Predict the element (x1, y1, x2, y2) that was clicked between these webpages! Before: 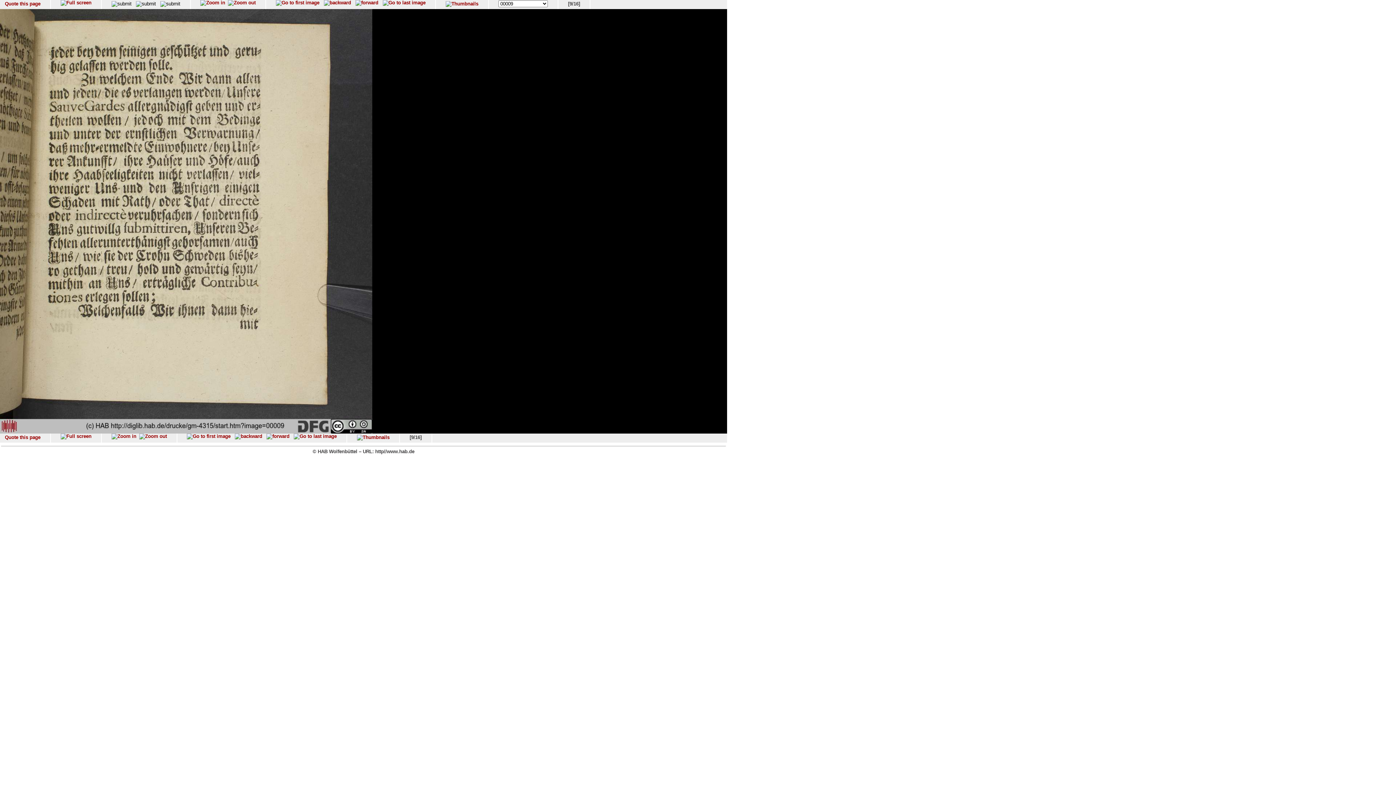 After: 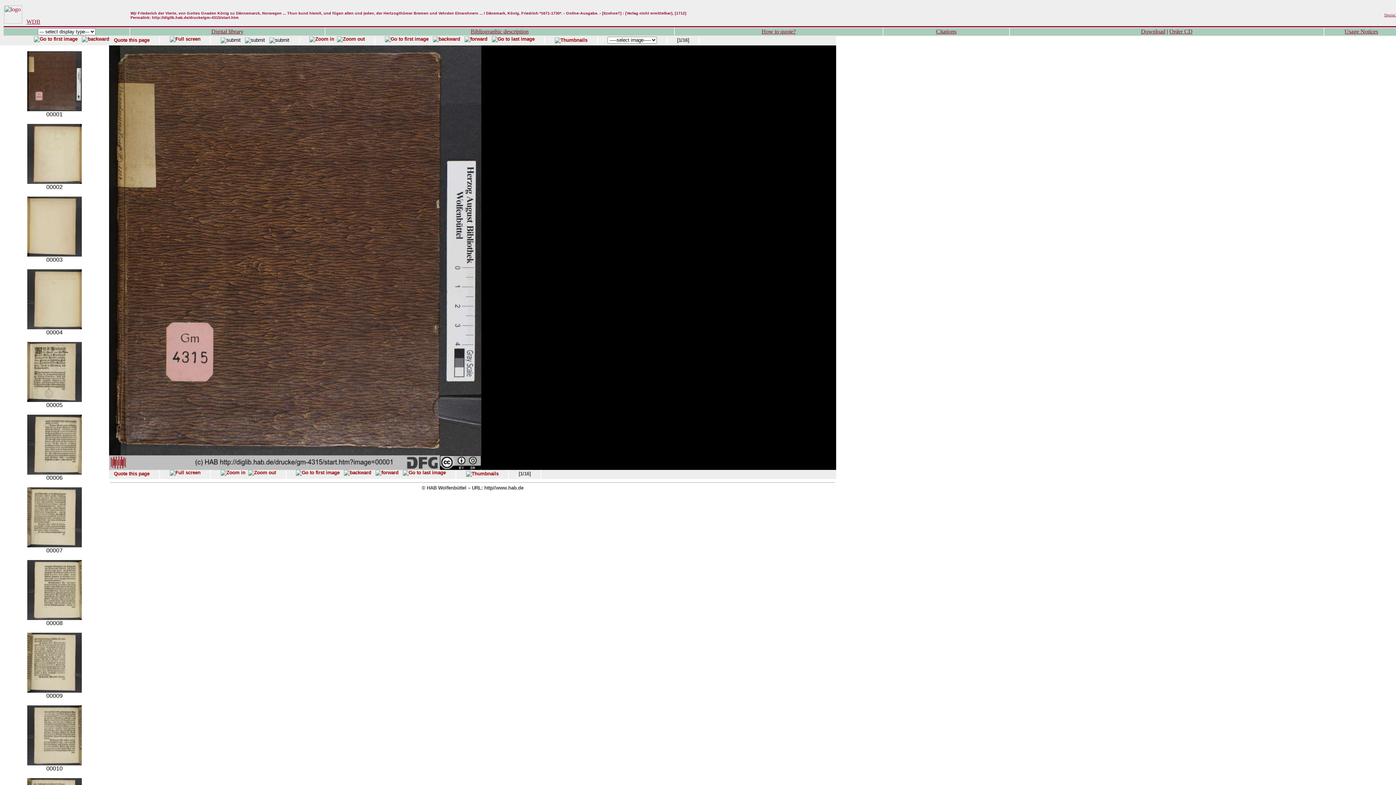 Action: bbox: (275, 0, 319, 5)